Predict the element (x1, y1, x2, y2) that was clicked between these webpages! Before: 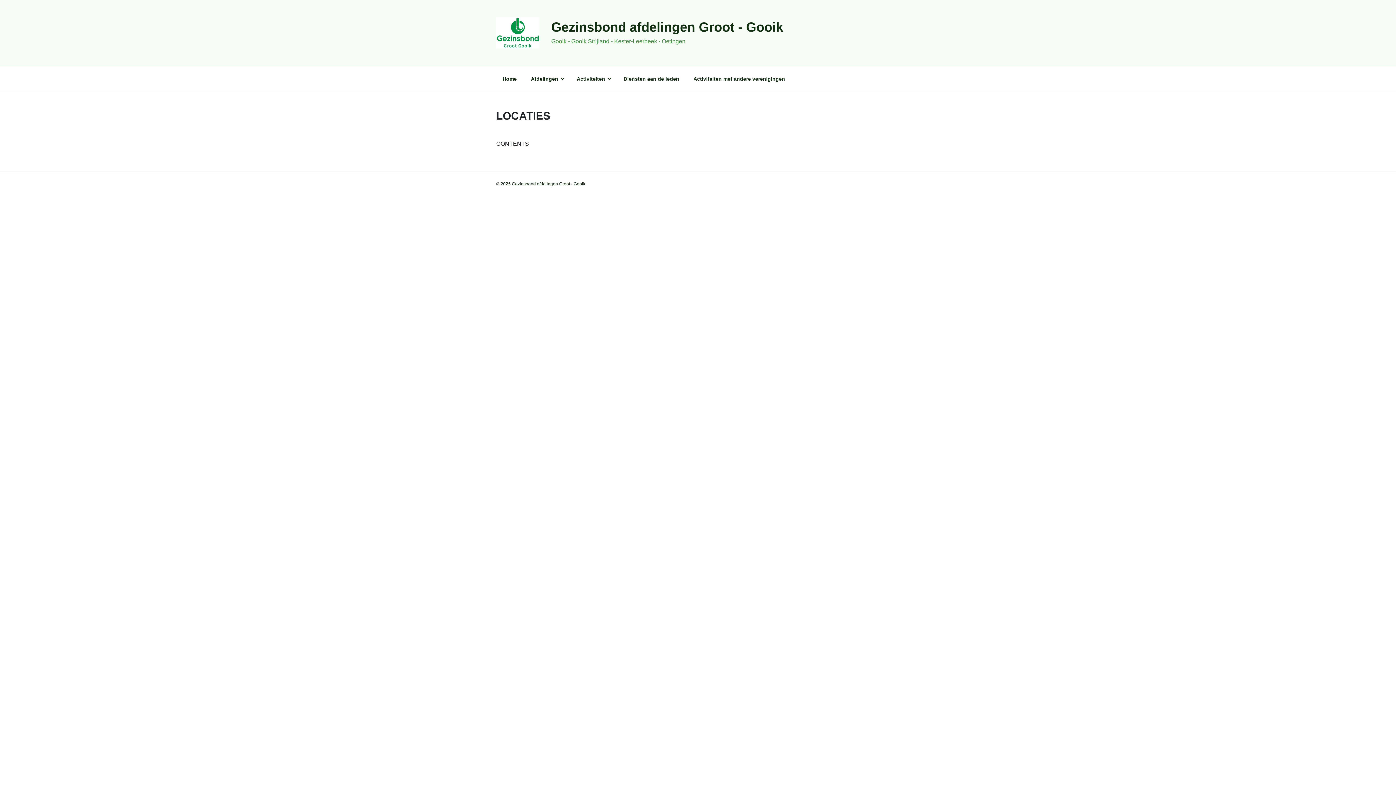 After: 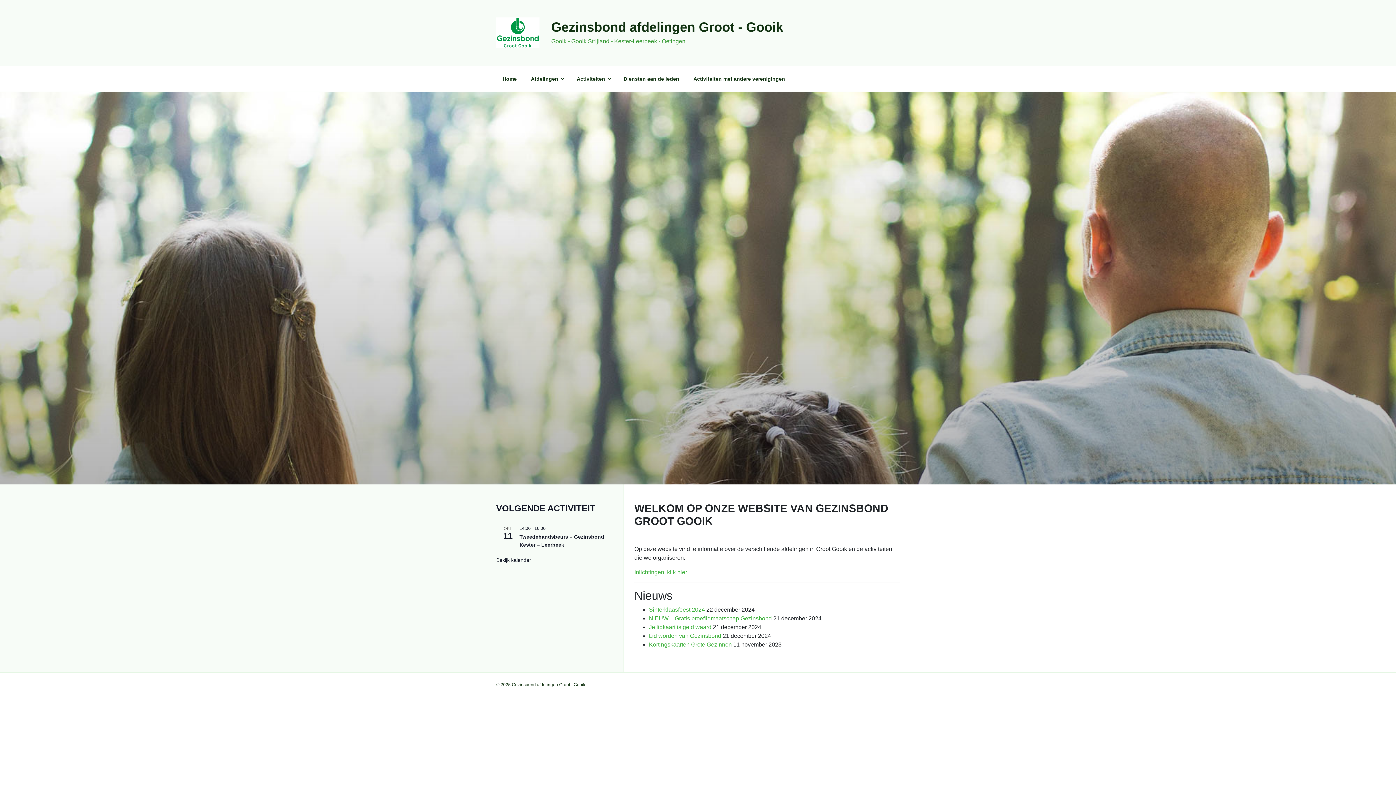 Action: label: Home bbox: (496, 70, 523, 87)